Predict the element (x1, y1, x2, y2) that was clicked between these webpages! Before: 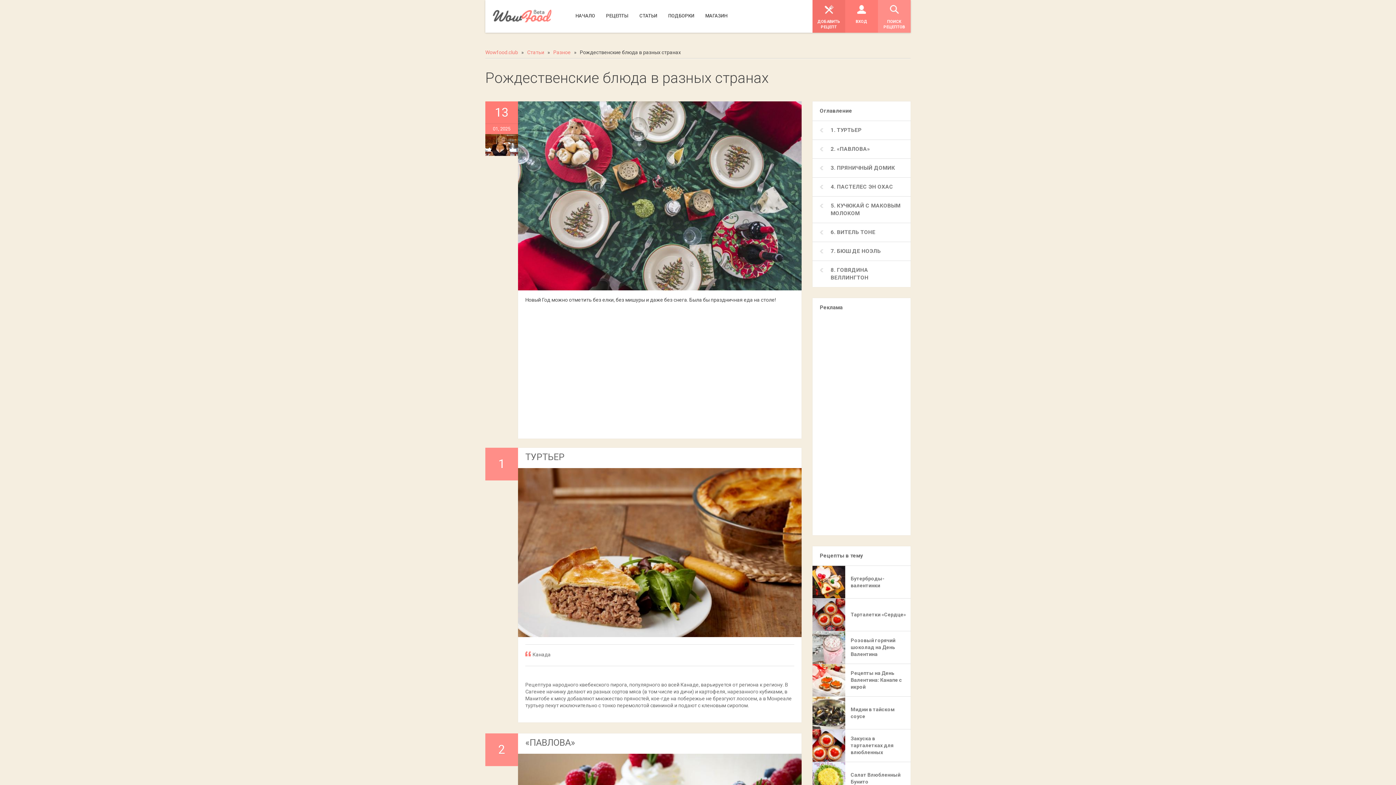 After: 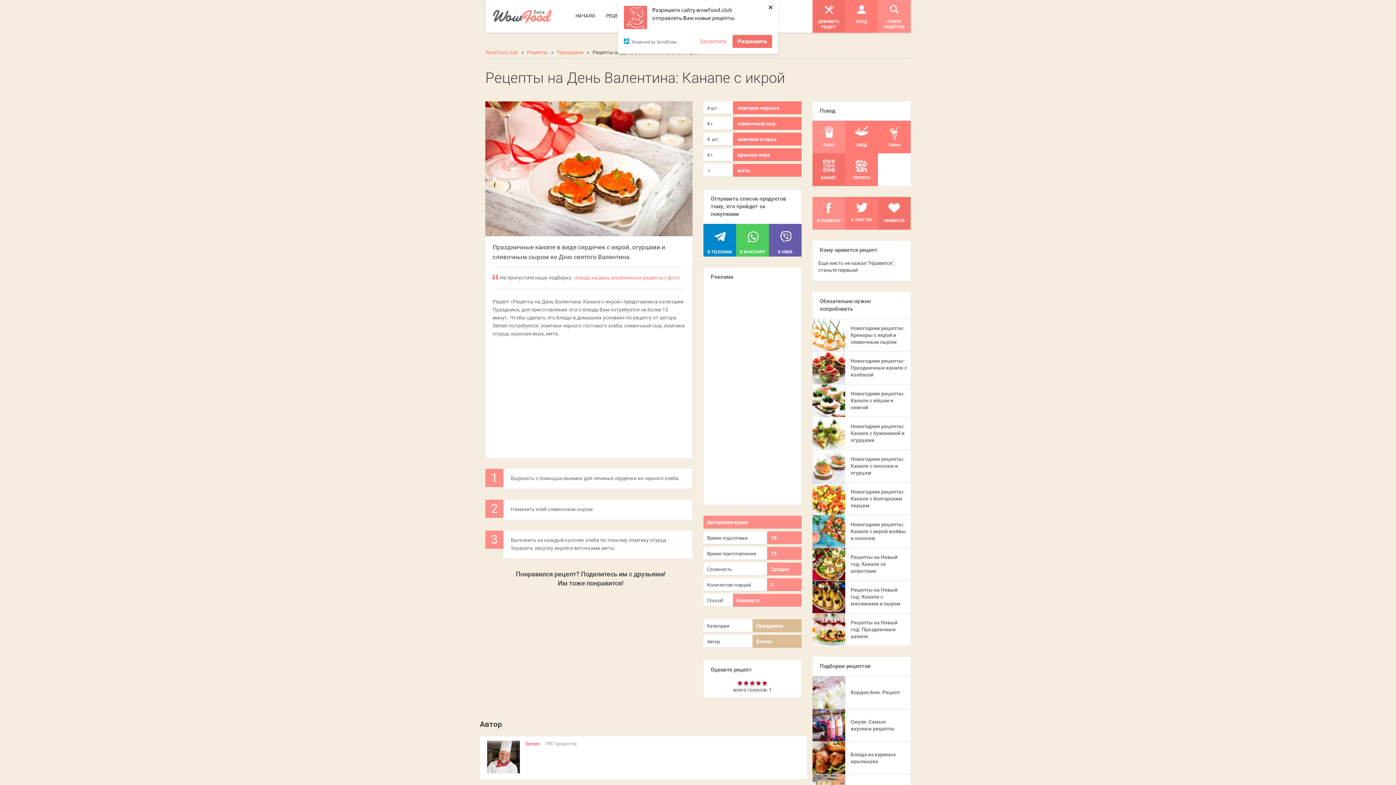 Action: label: Рецепты на День Валентина: Канапе с икрой bbox: (812, 664, 910, 697)